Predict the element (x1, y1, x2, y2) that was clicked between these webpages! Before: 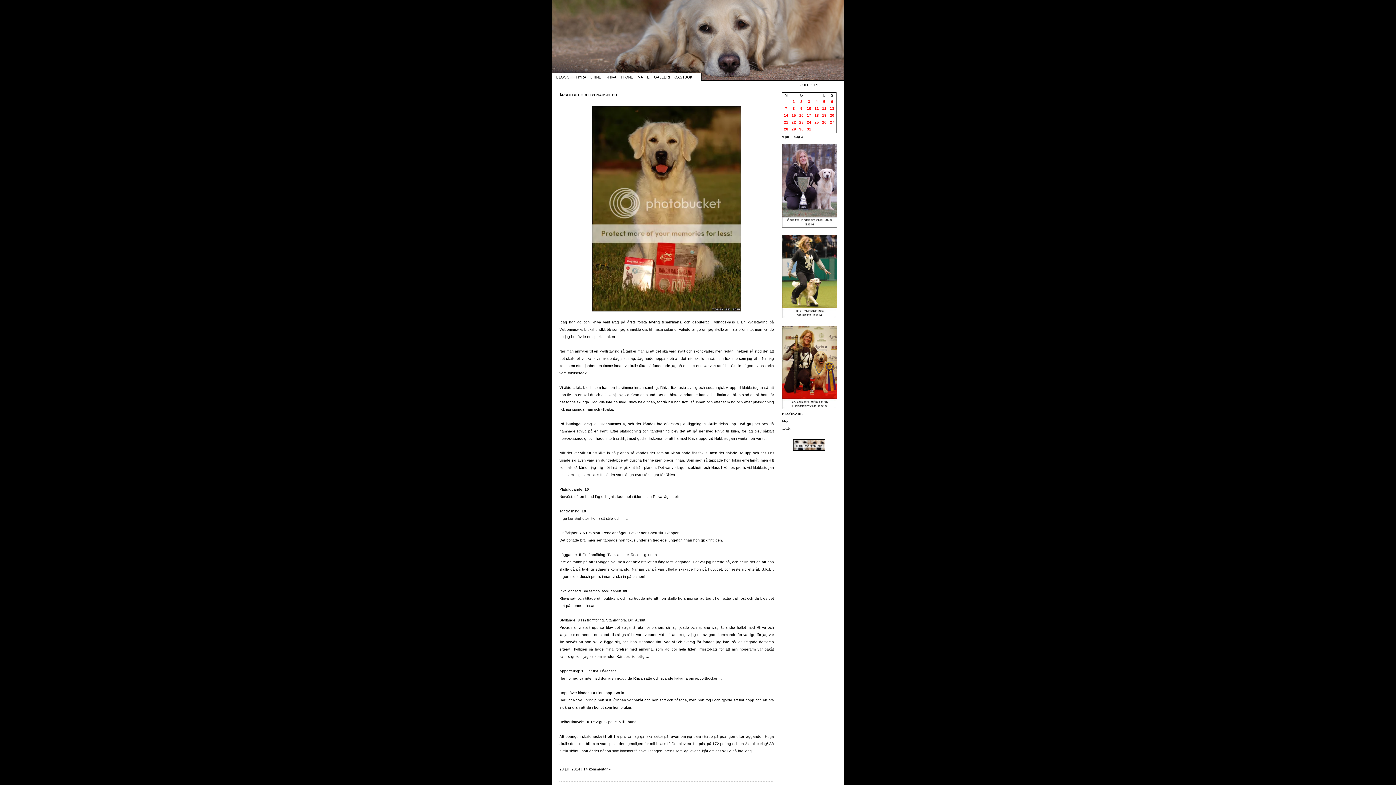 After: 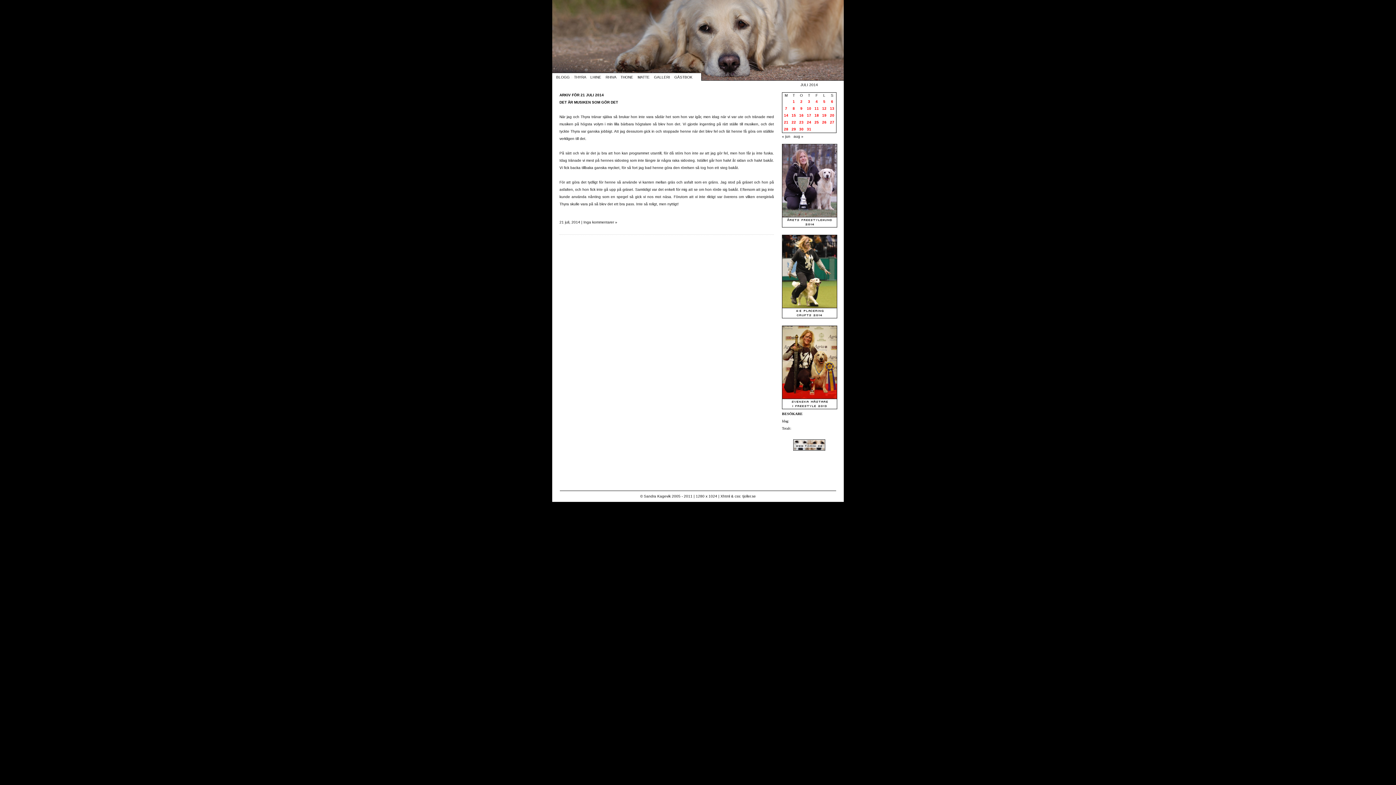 Action: bbox: (784, 120, 788, 124) label: Inlägg publicerade den 21 July 2014